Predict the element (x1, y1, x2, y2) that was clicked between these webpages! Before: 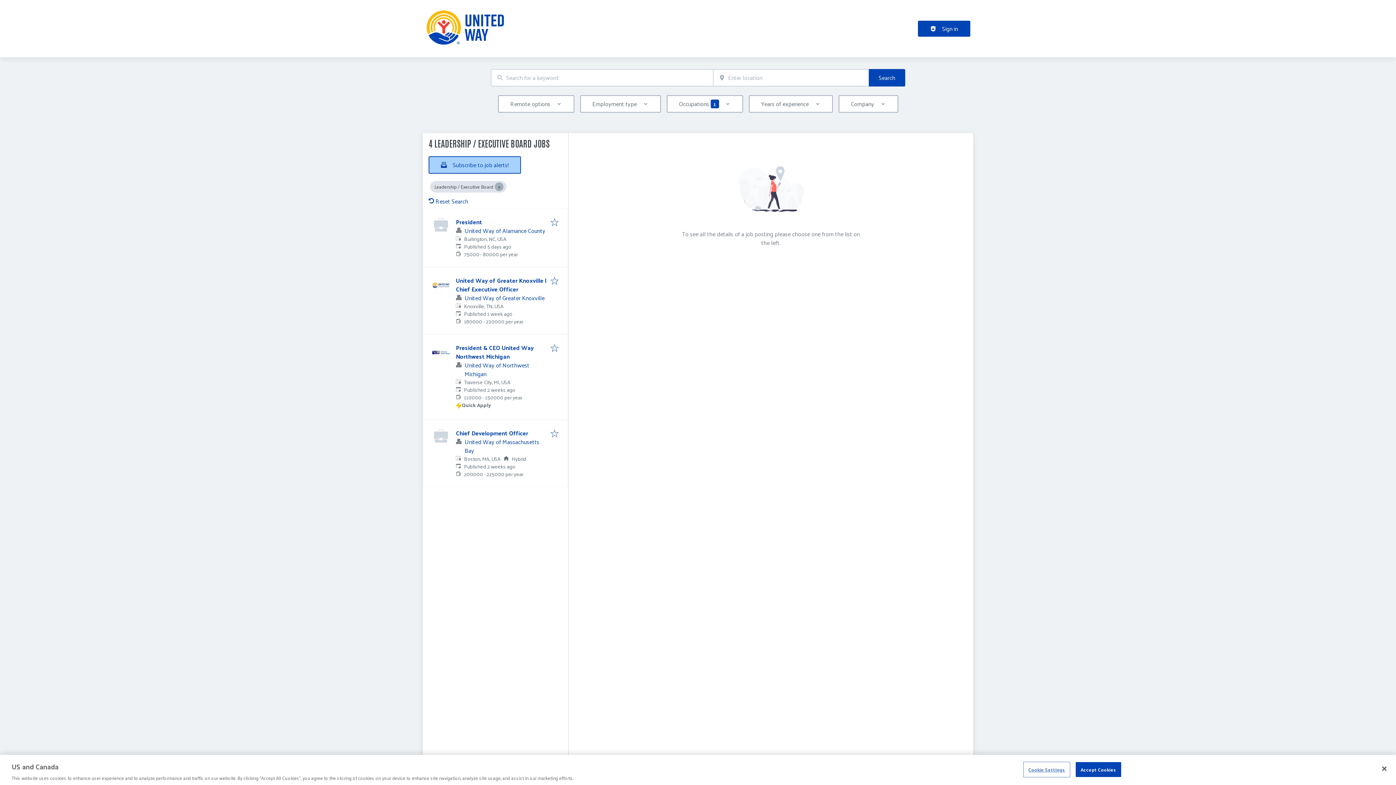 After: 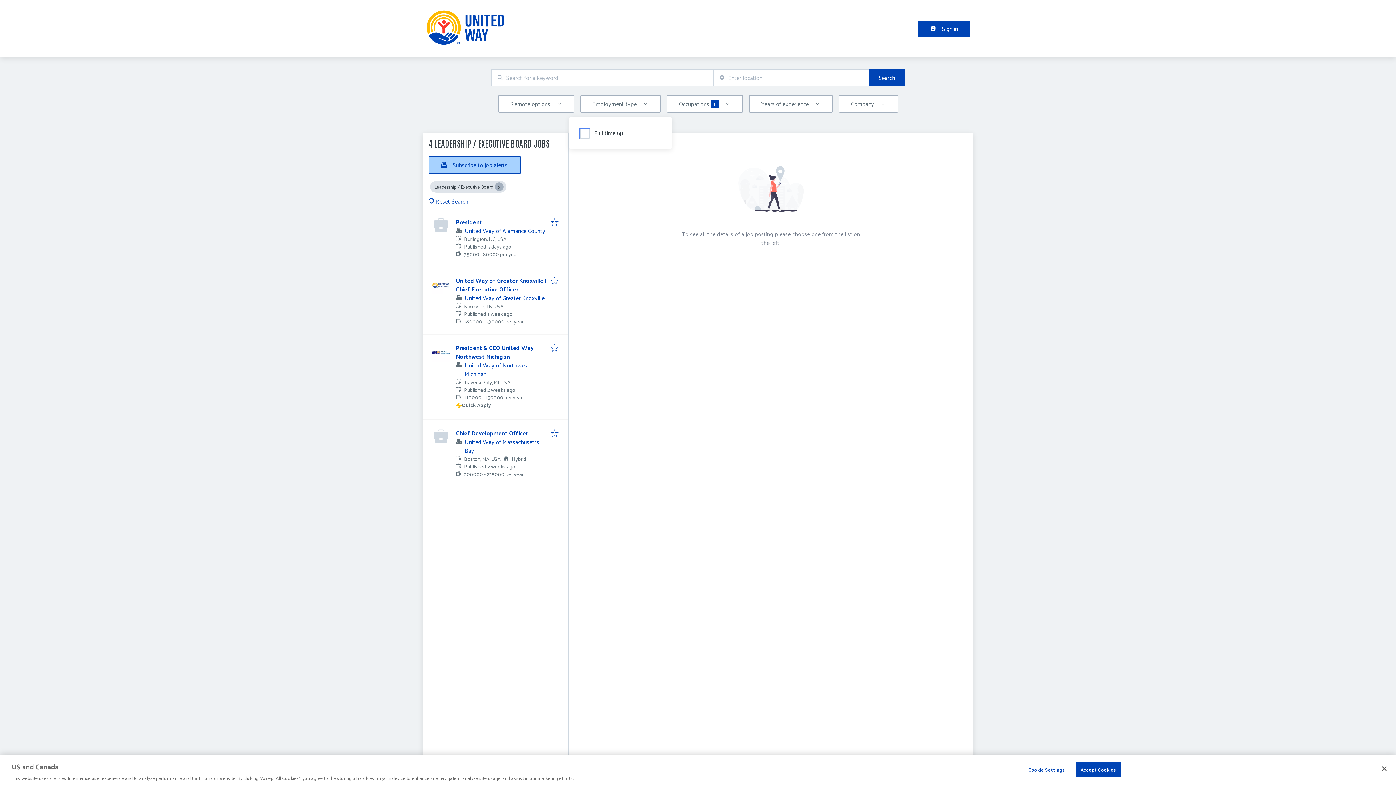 Action: bbox: (580, 95, 660, 112) label: Employment type